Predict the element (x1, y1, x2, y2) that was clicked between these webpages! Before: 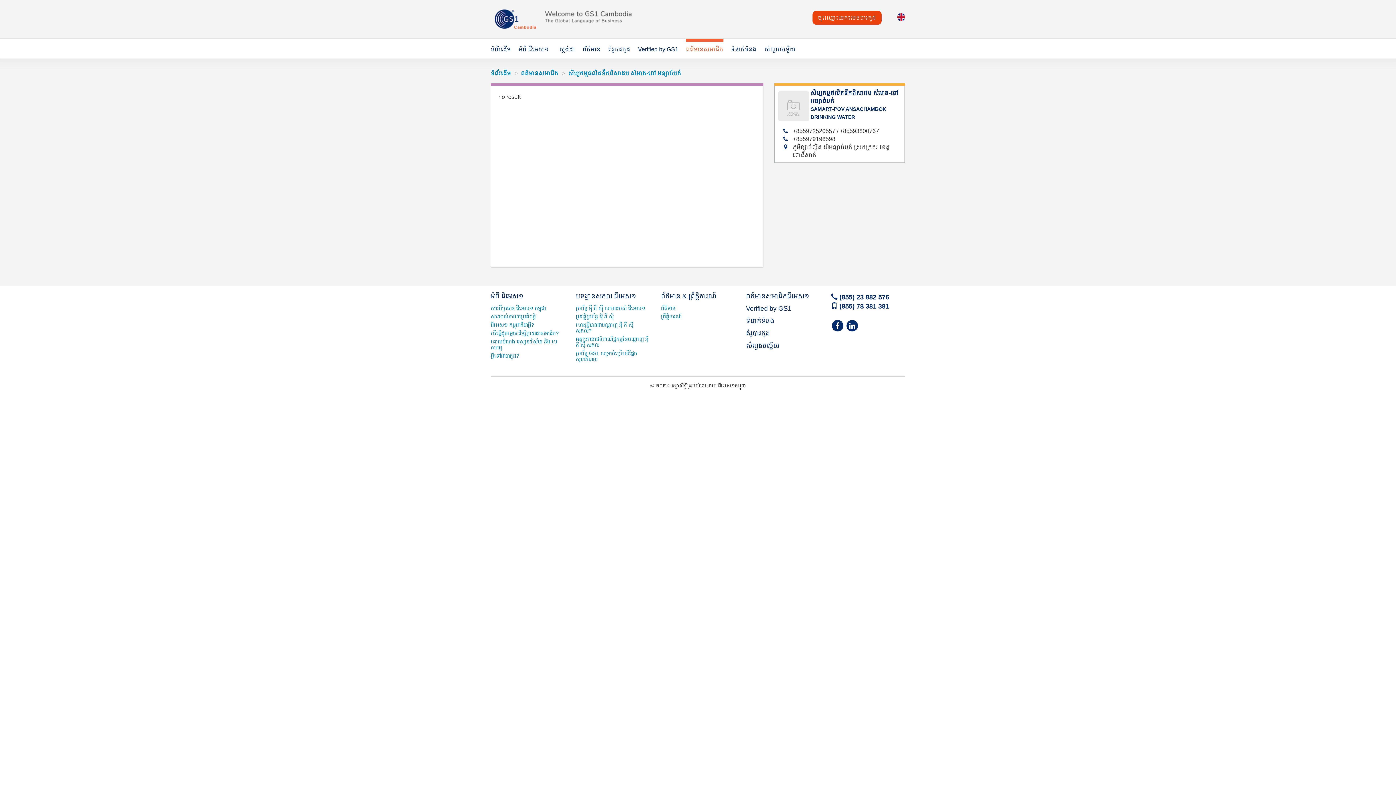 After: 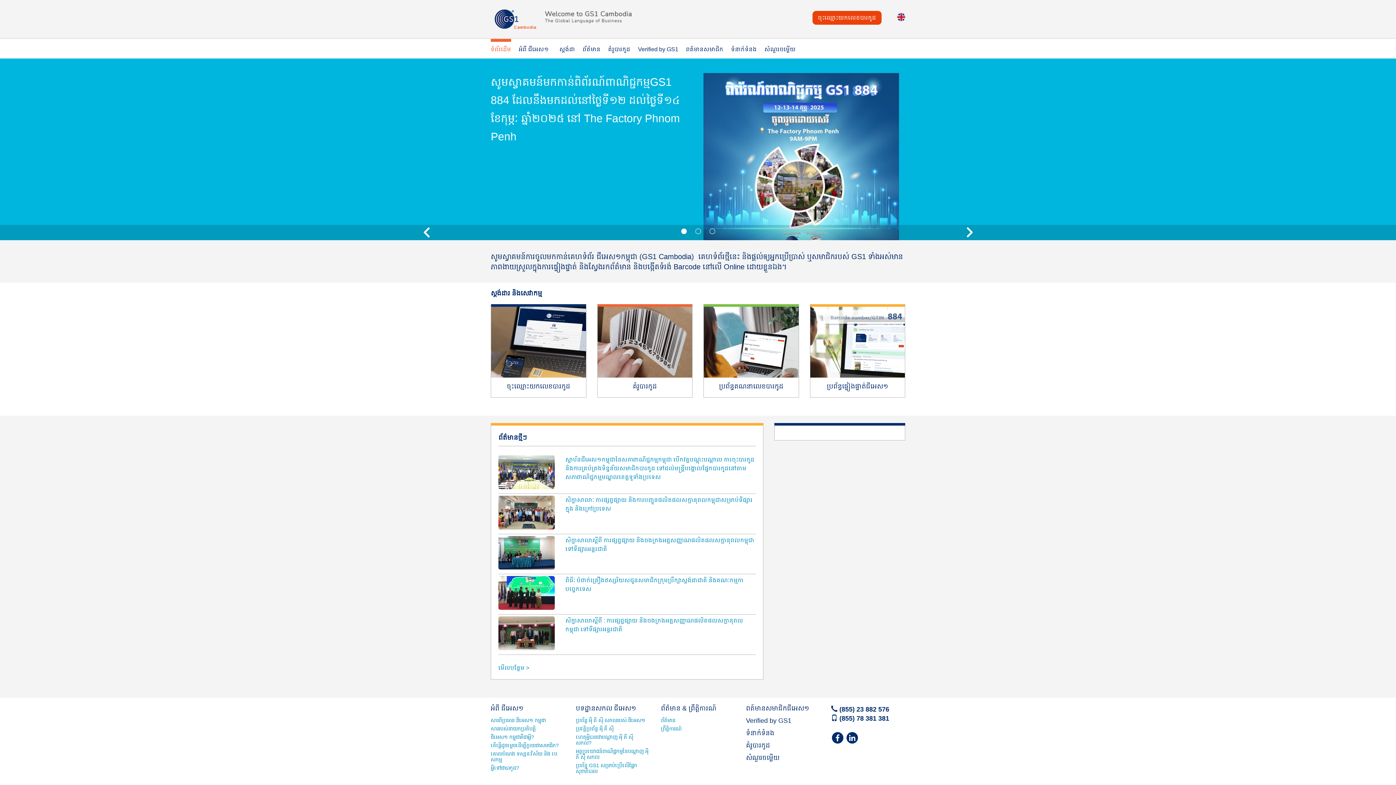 Action: bbox: (490, 27, 643, 33)